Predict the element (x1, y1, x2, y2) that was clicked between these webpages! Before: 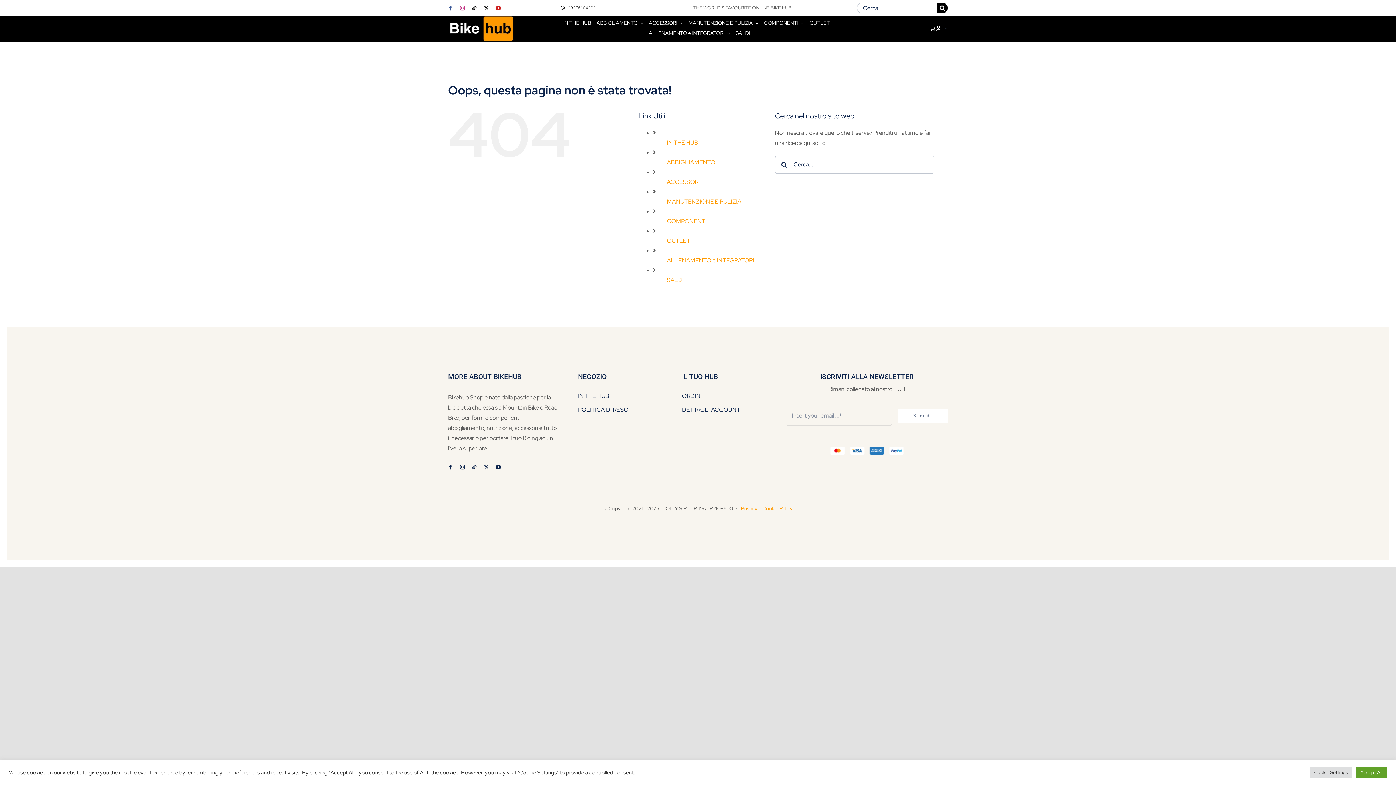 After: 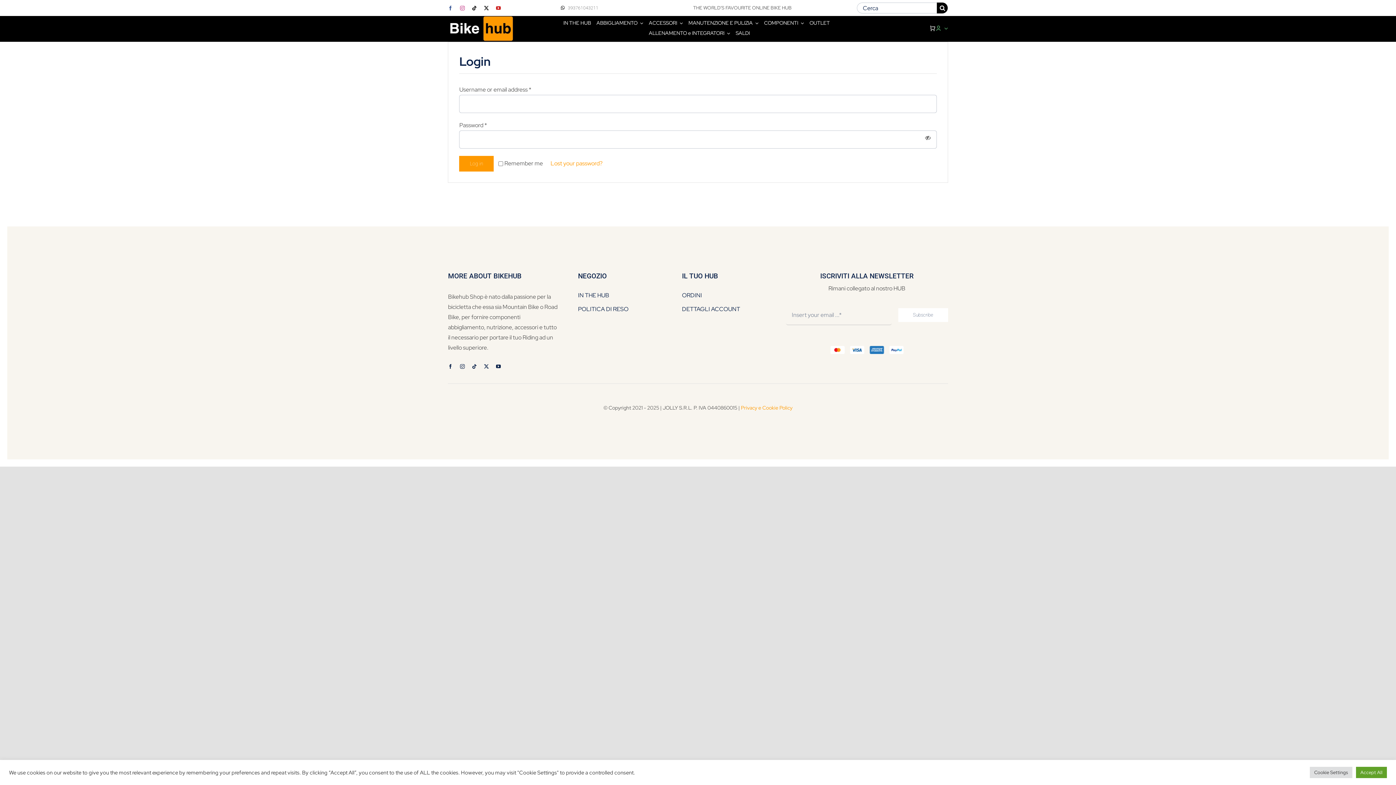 Action: bbox: (682, 391, 766, 401) label: ORDINI